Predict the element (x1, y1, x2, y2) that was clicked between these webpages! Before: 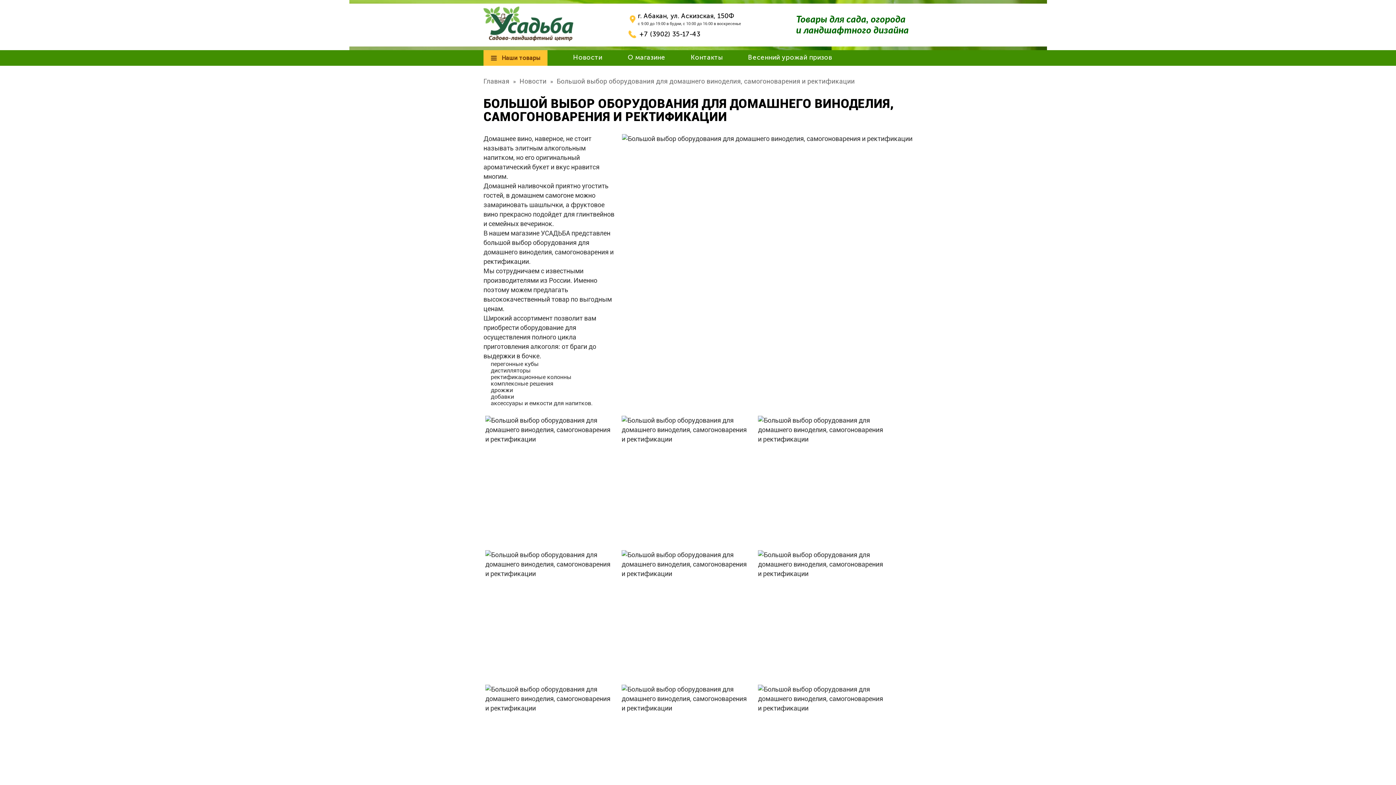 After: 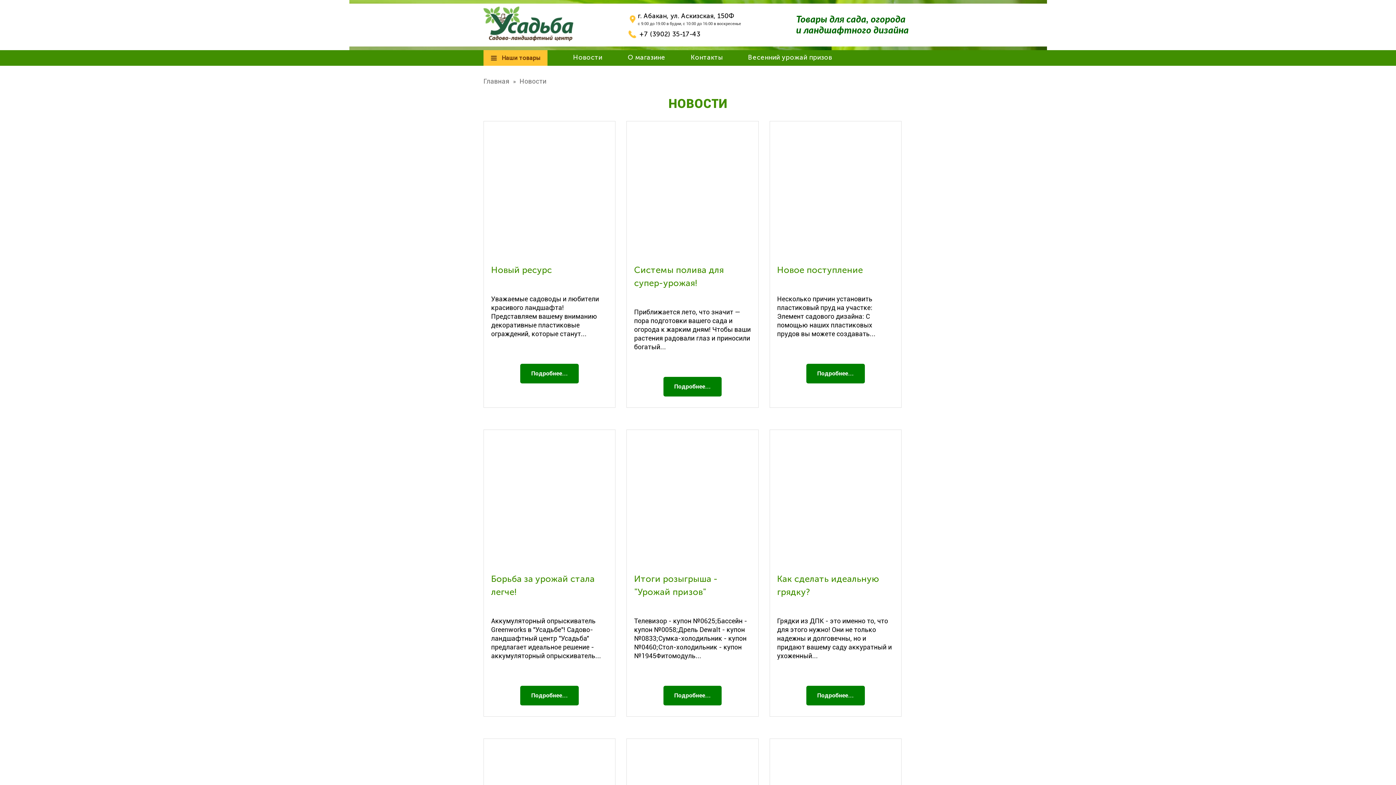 Action: bbox: (573, 50, 602, 64) label: Новости